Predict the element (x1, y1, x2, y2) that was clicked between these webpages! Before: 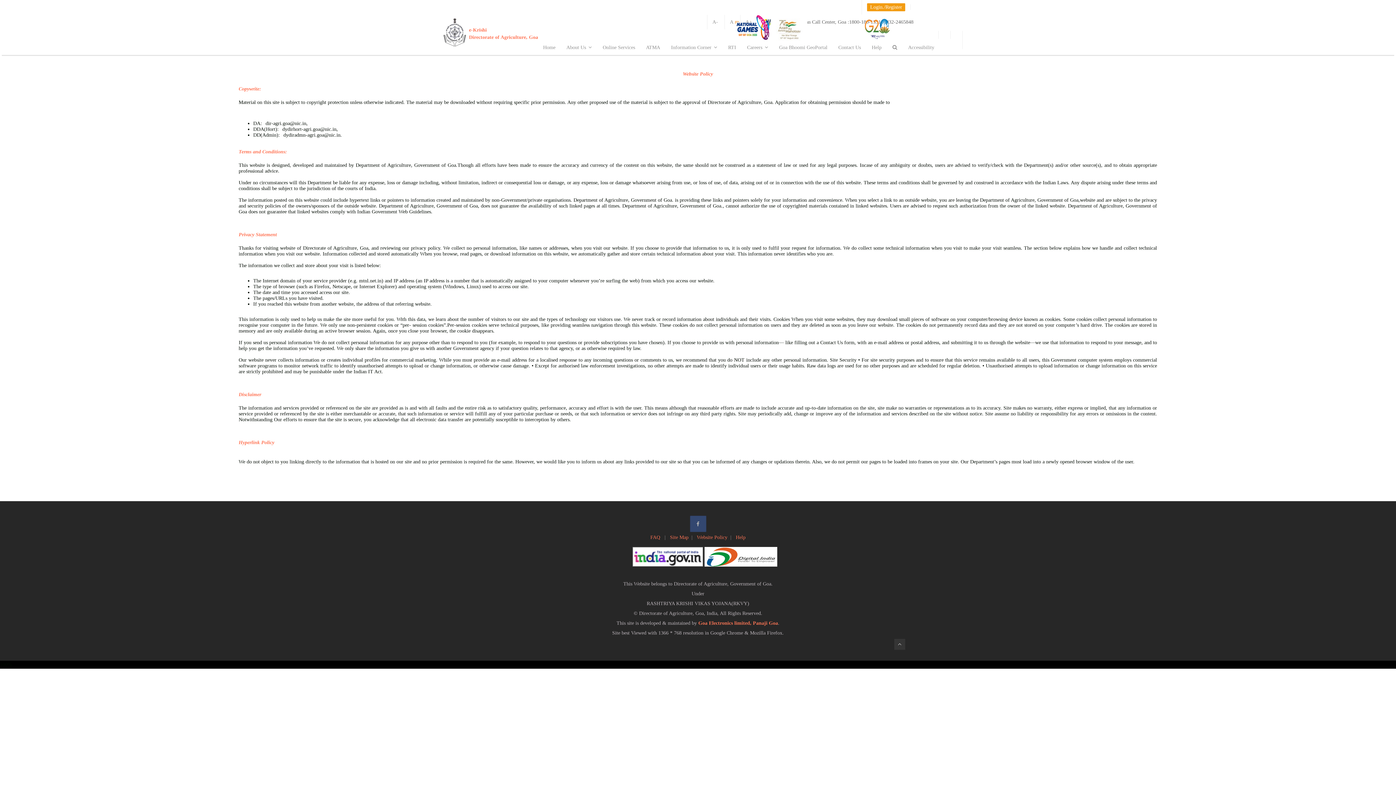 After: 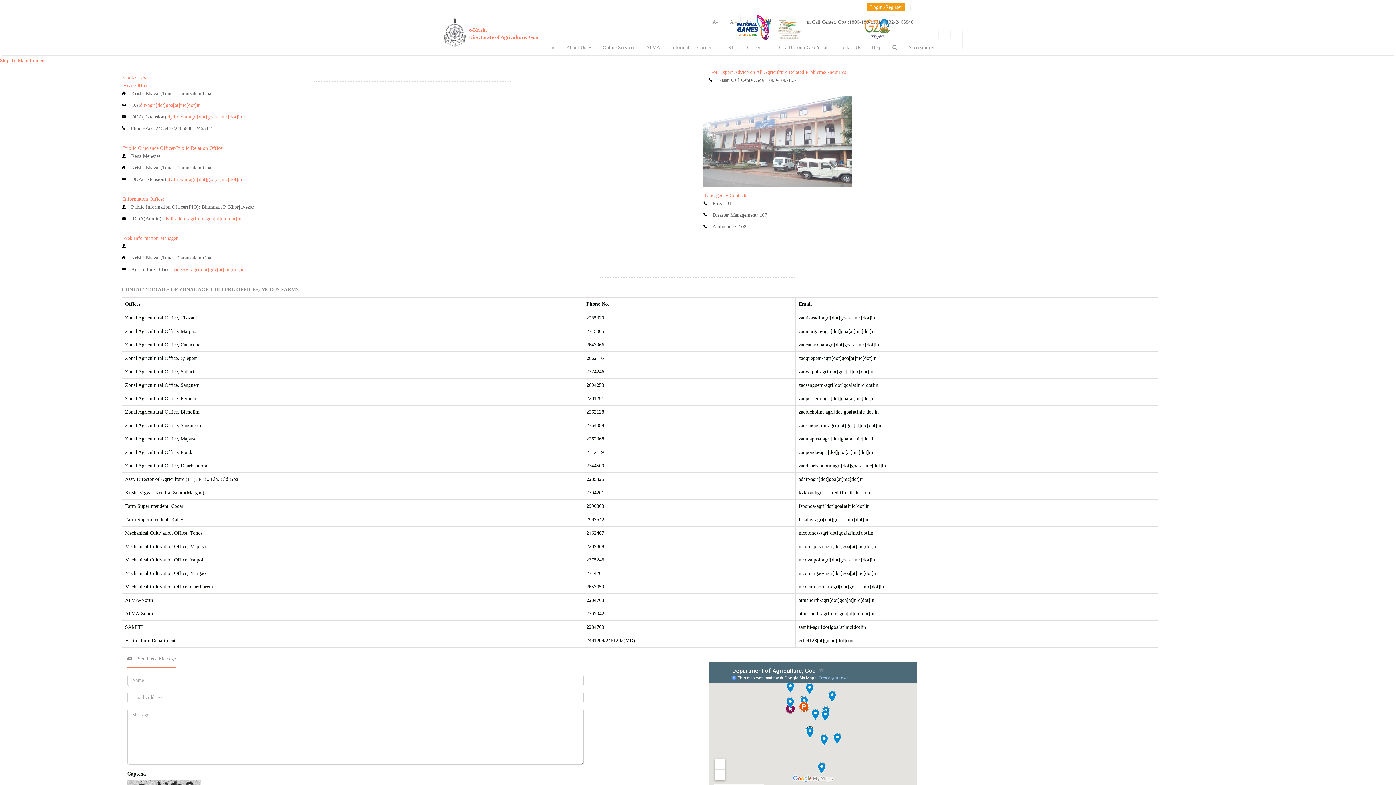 Action: bbox: (833, 40, 866, 54) label: Contact Us